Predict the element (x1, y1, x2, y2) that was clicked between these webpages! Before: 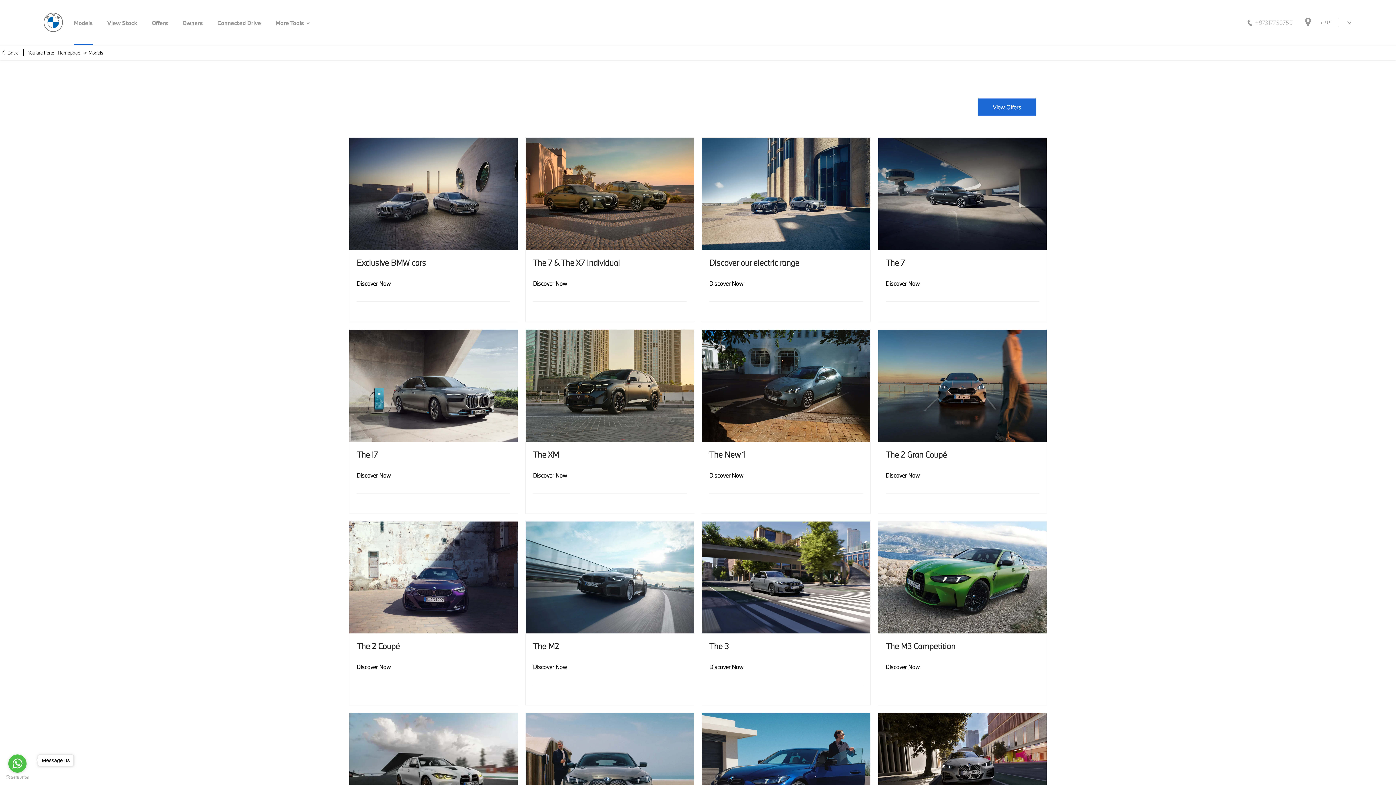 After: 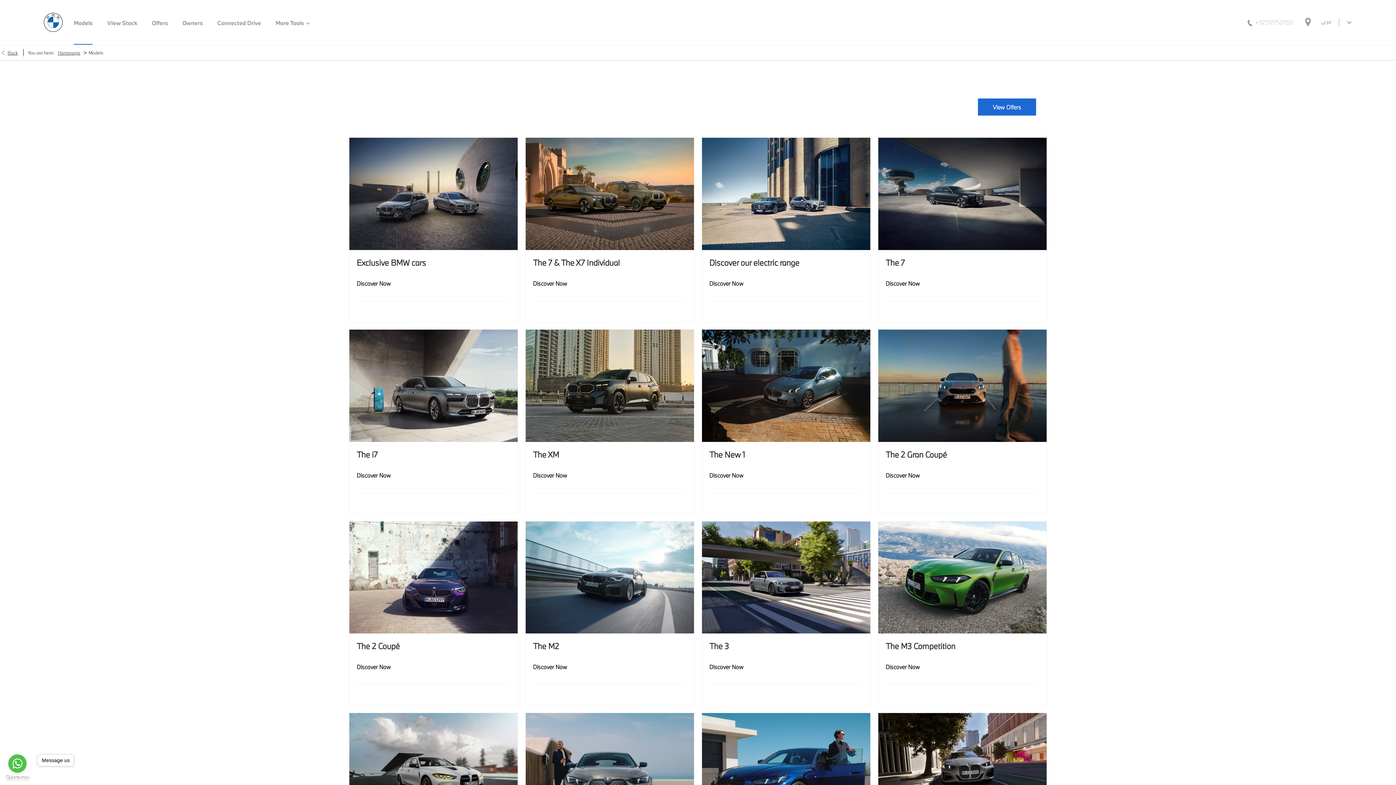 Action: label: Go to GetButton.io website bbox: (5, 775, 29, 780)